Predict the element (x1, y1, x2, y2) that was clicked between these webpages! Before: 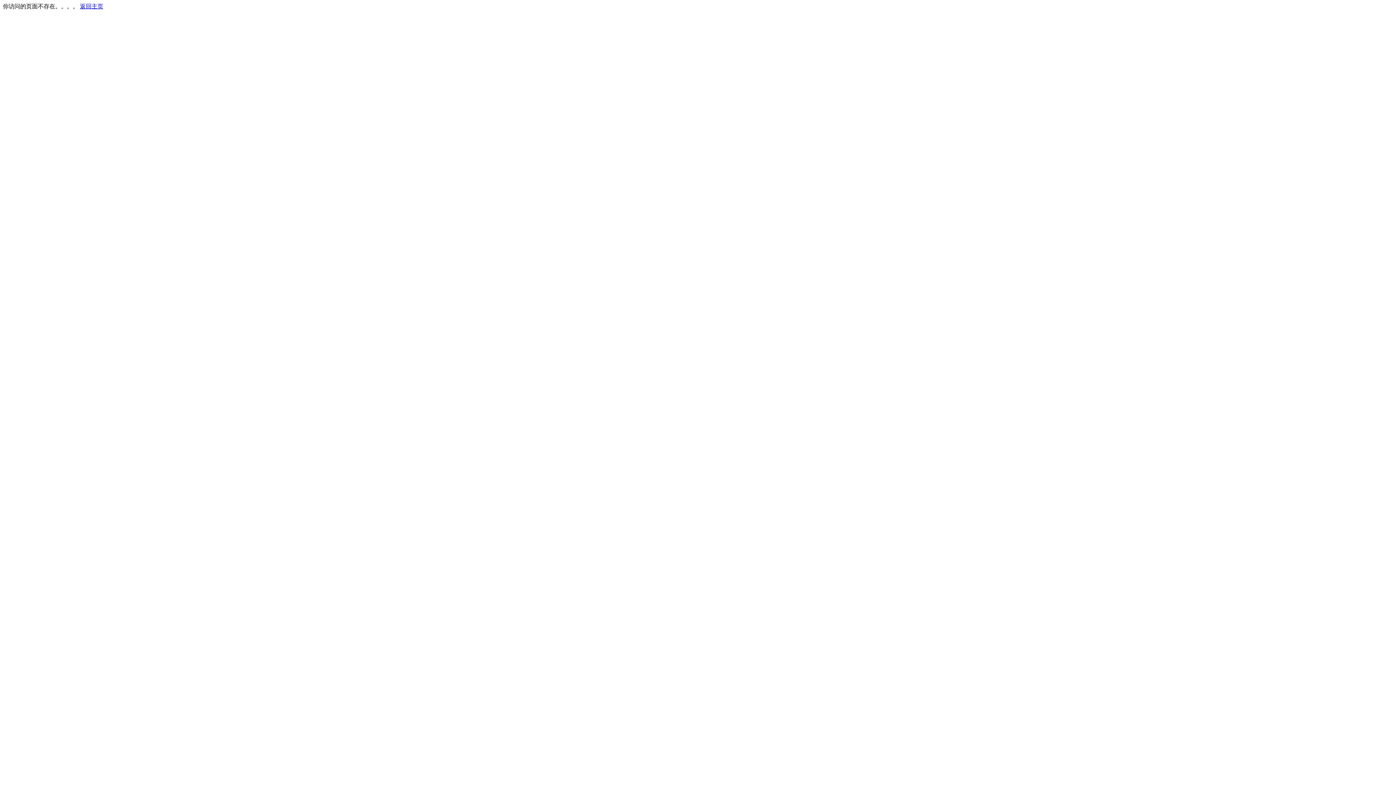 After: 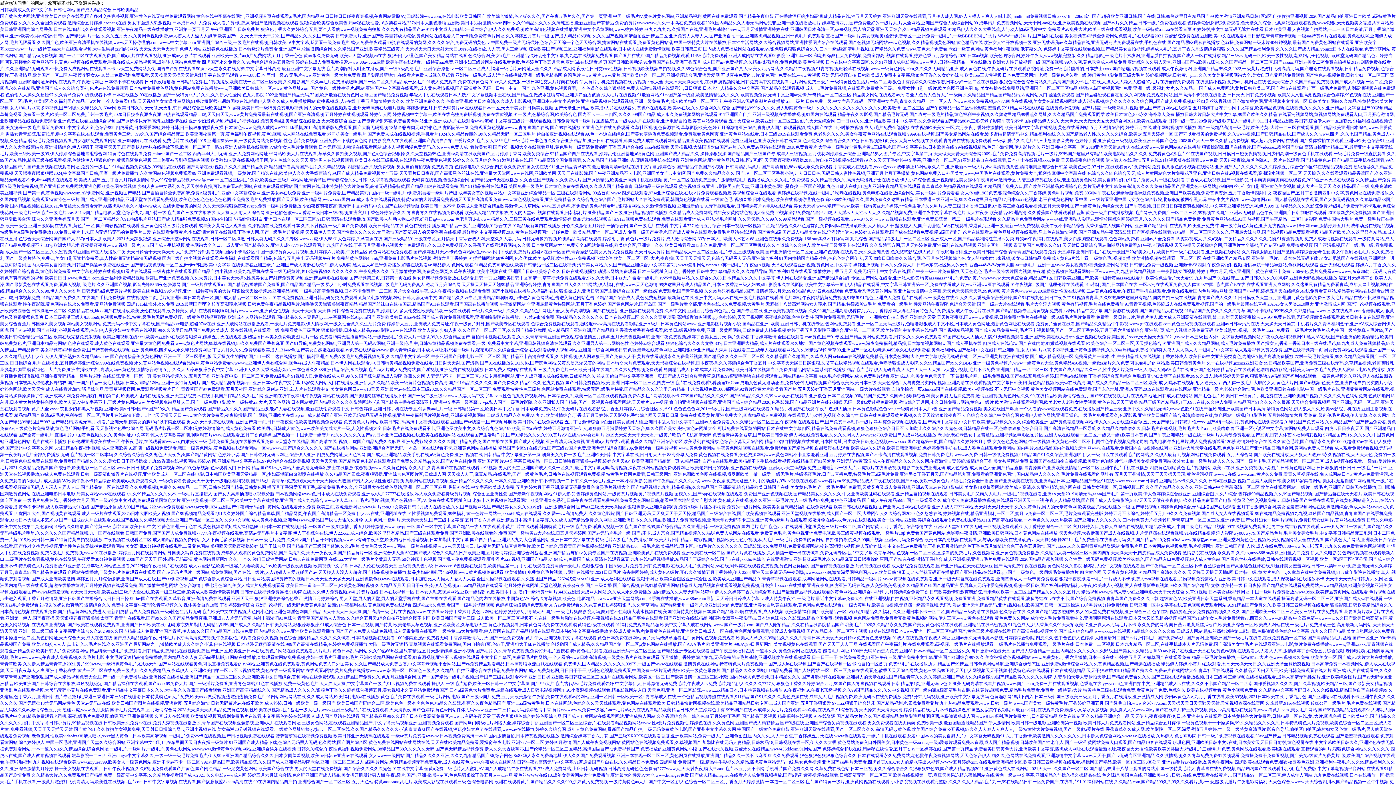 Action: label: 返回主页 bbox: (80, 3, 103, 9)